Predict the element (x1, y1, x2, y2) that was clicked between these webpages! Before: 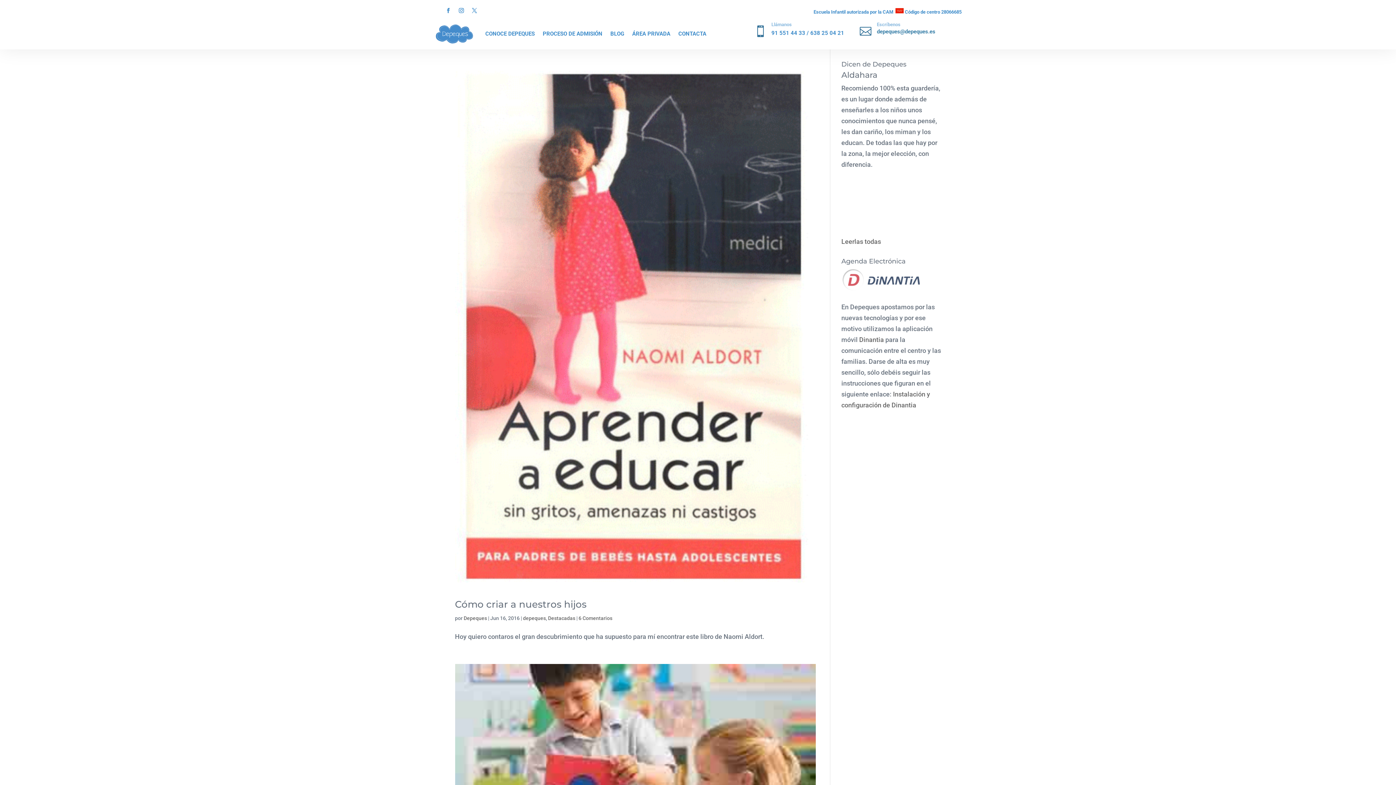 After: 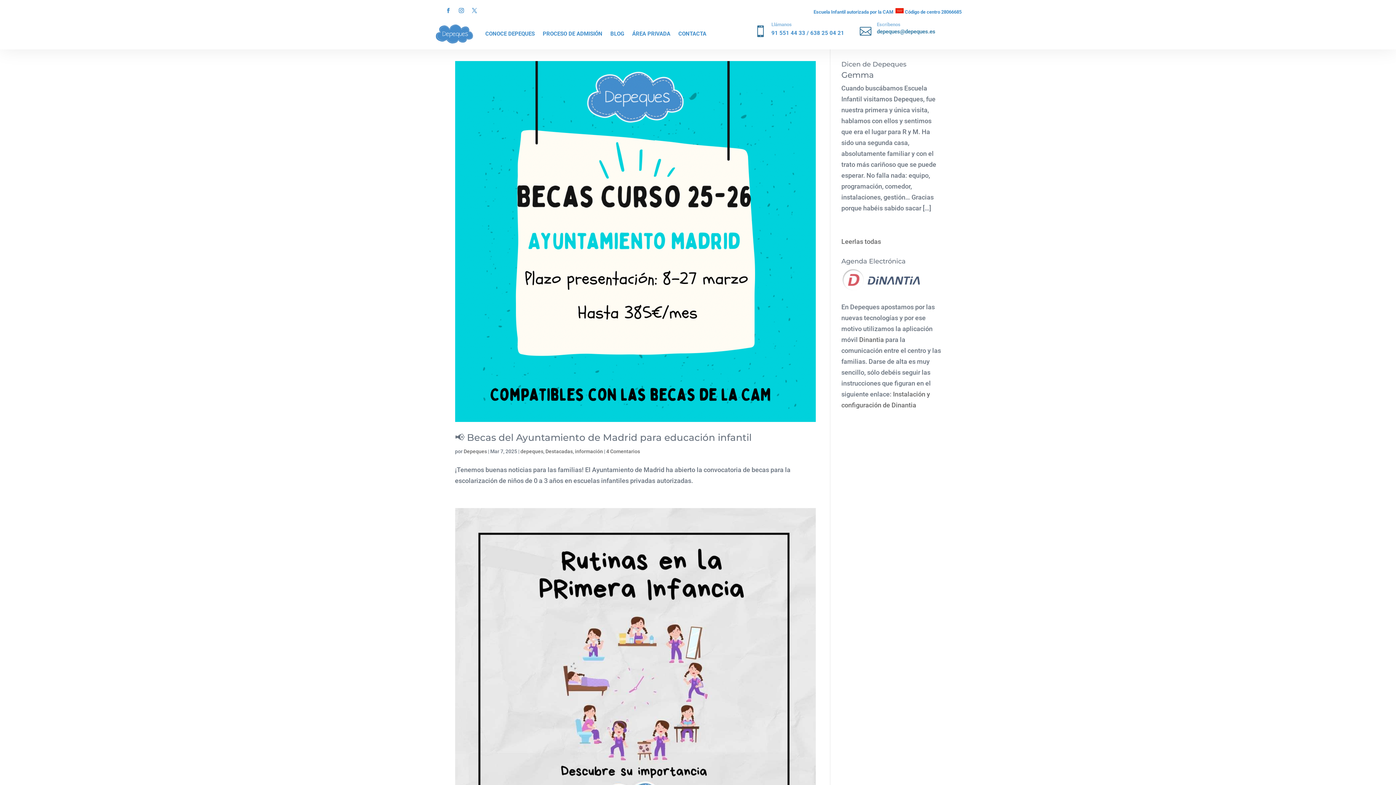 Action: label: Destacadas bbox: (548, 615, 575, 621)